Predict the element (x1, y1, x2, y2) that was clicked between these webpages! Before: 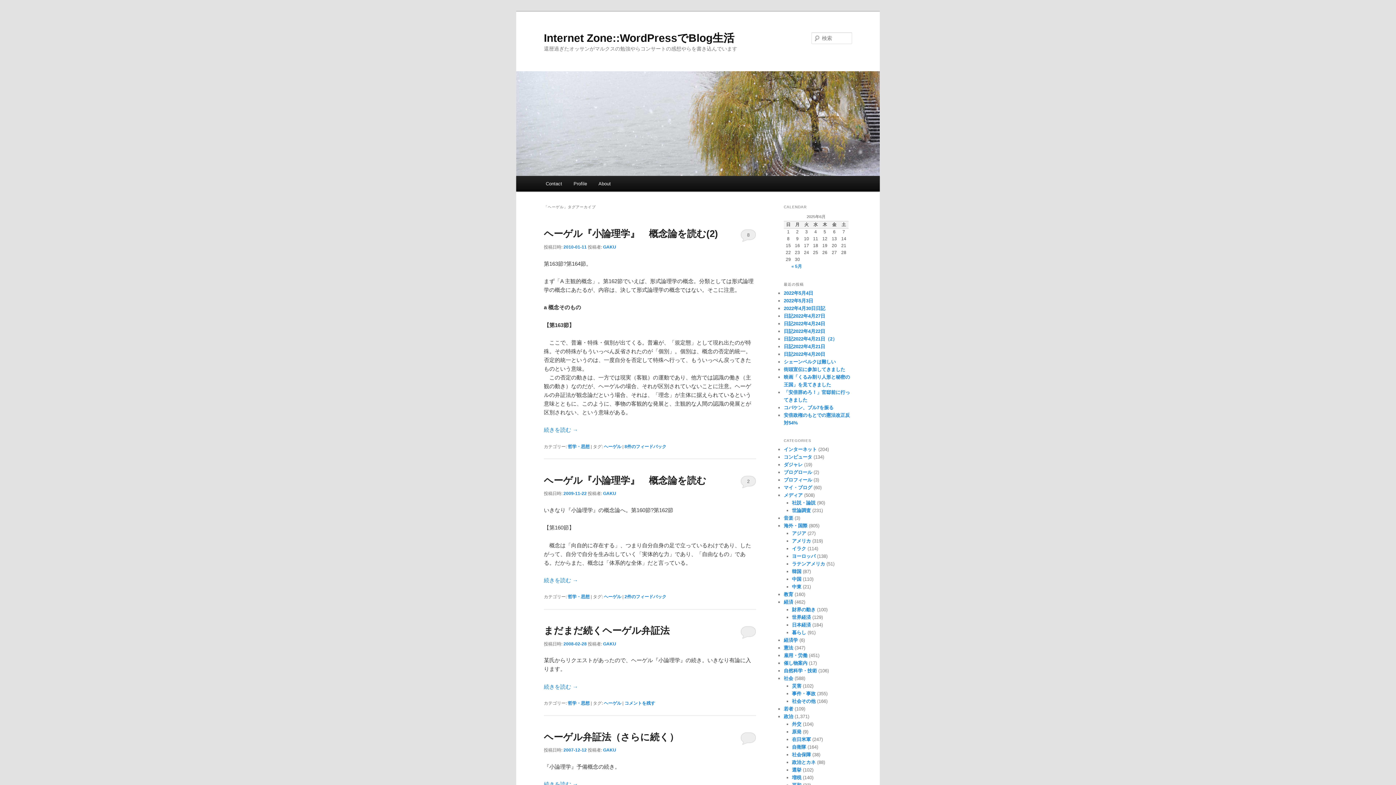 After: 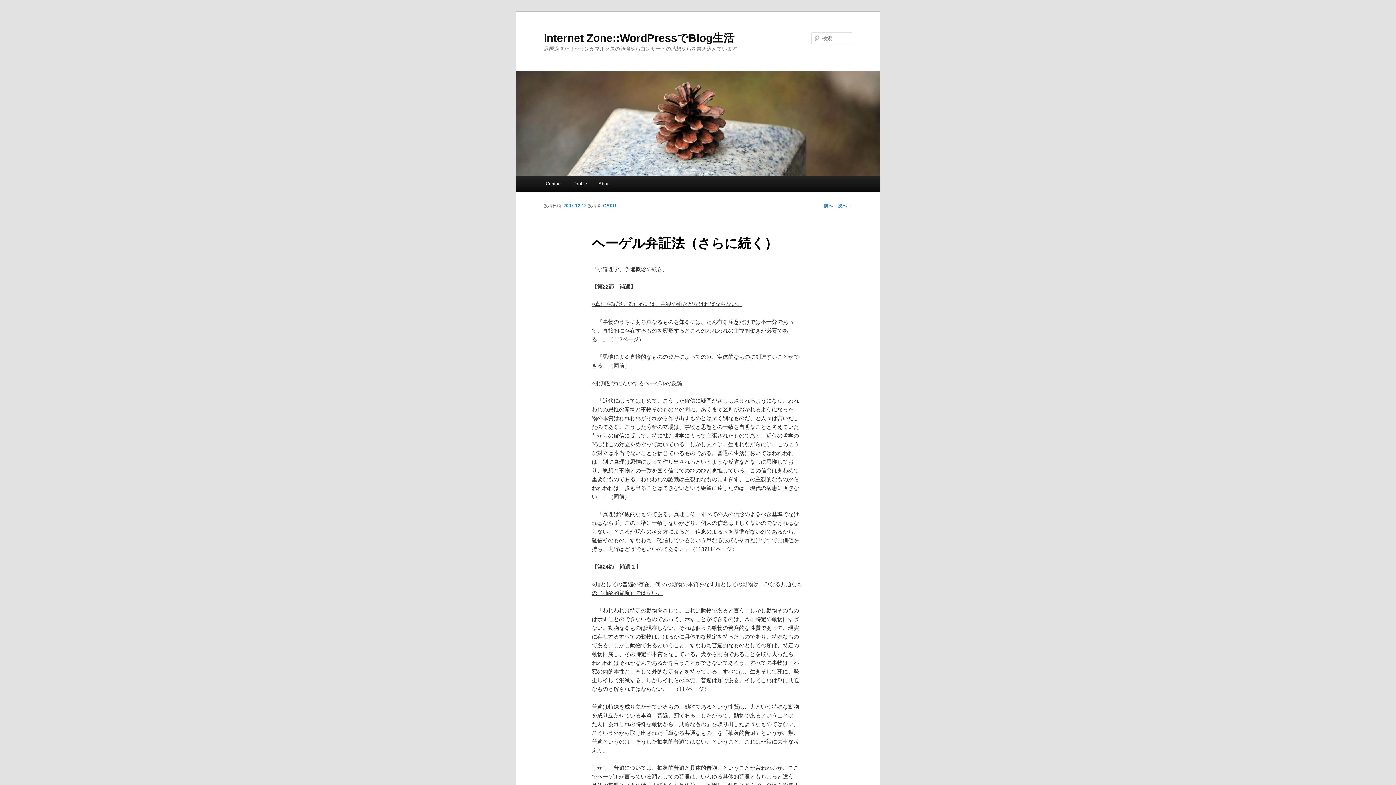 Action: label: 2007-12-12 bbox: (563, 748, 586, 753)